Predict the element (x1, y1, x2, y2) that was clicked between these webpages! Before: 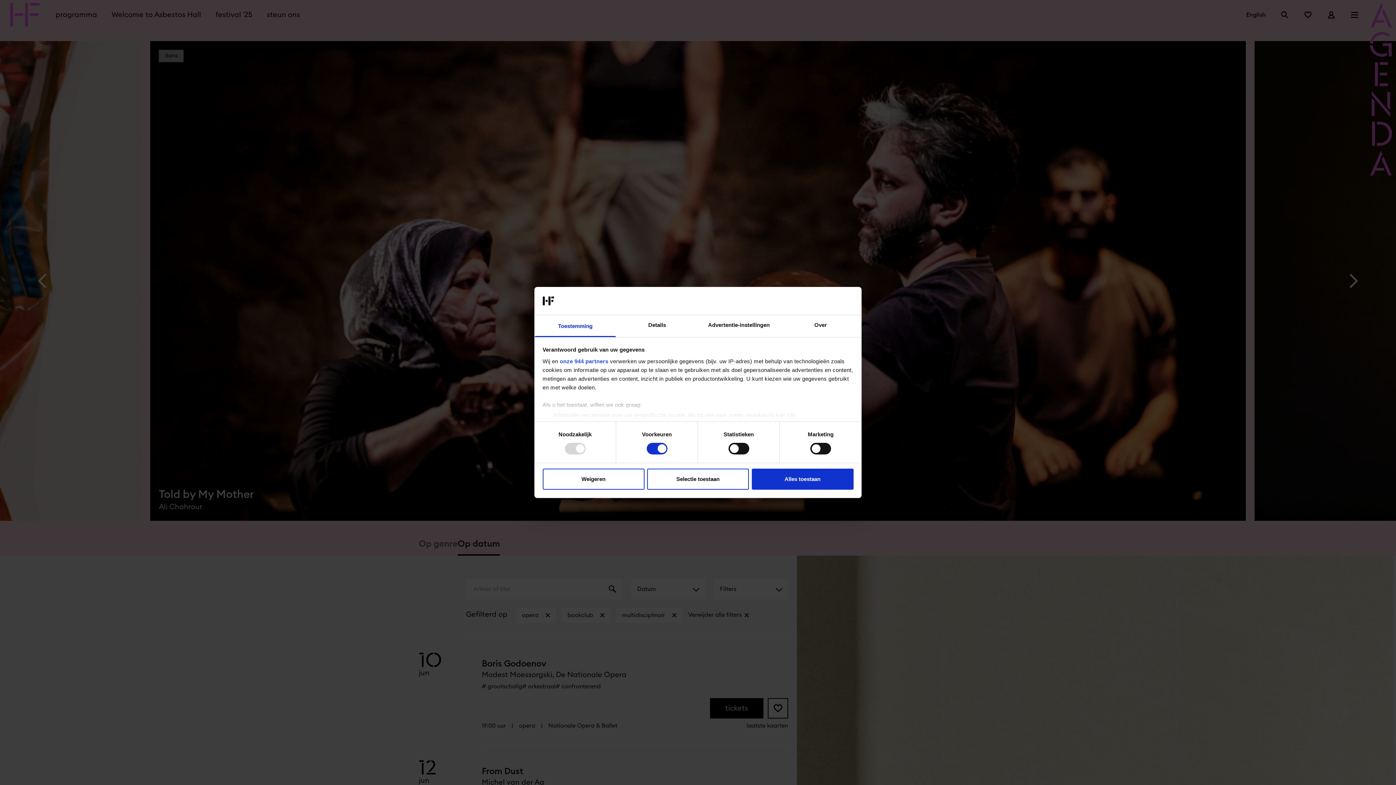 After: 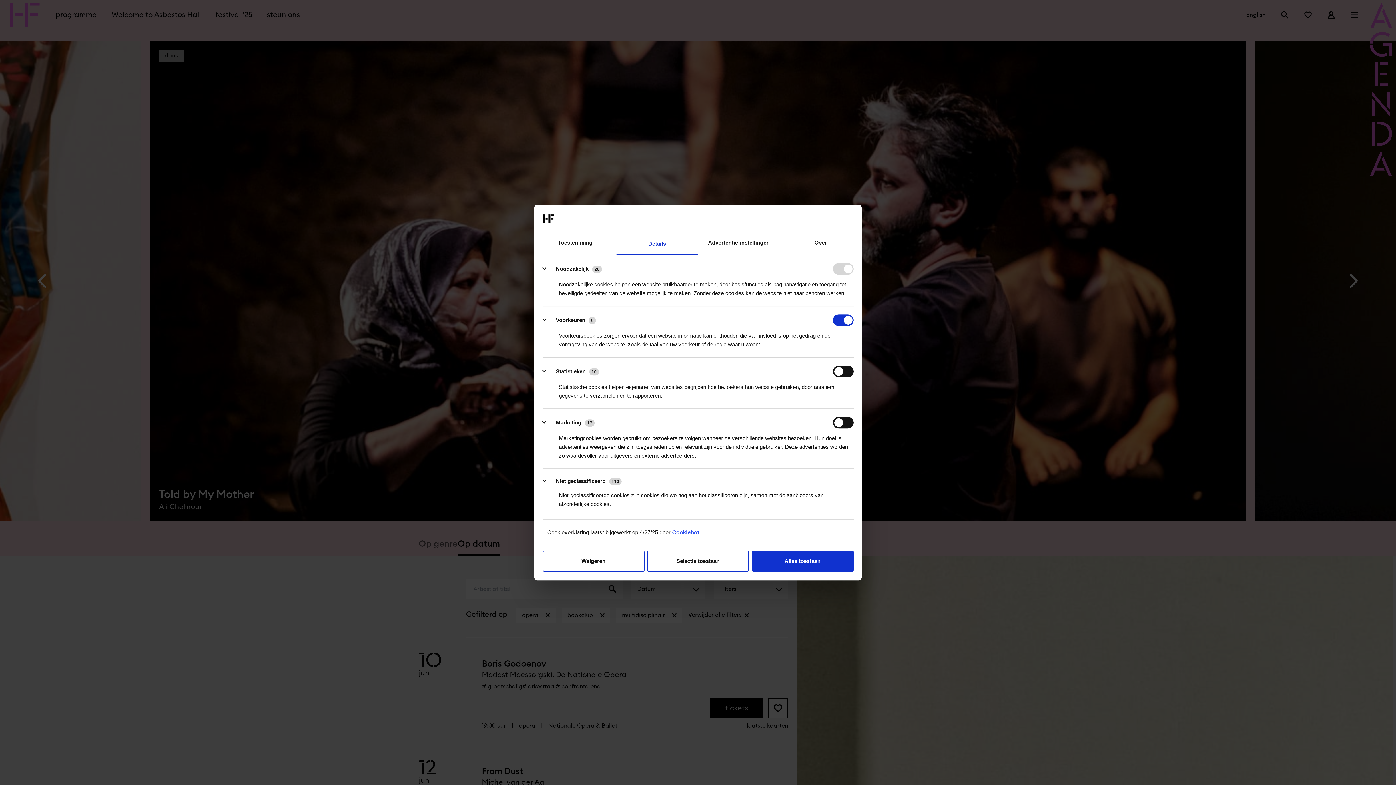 Action: bbox: (616, 315, 698, 337) label: Details